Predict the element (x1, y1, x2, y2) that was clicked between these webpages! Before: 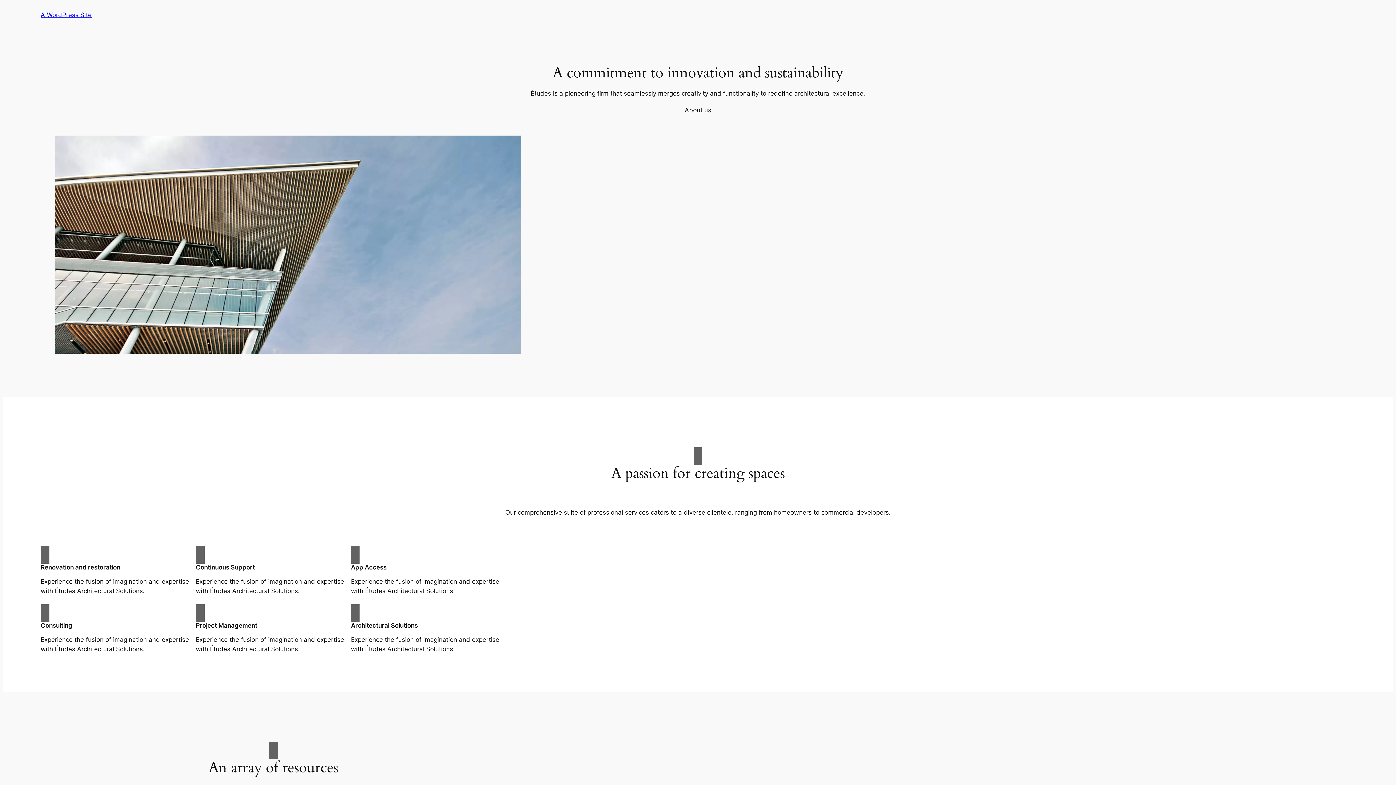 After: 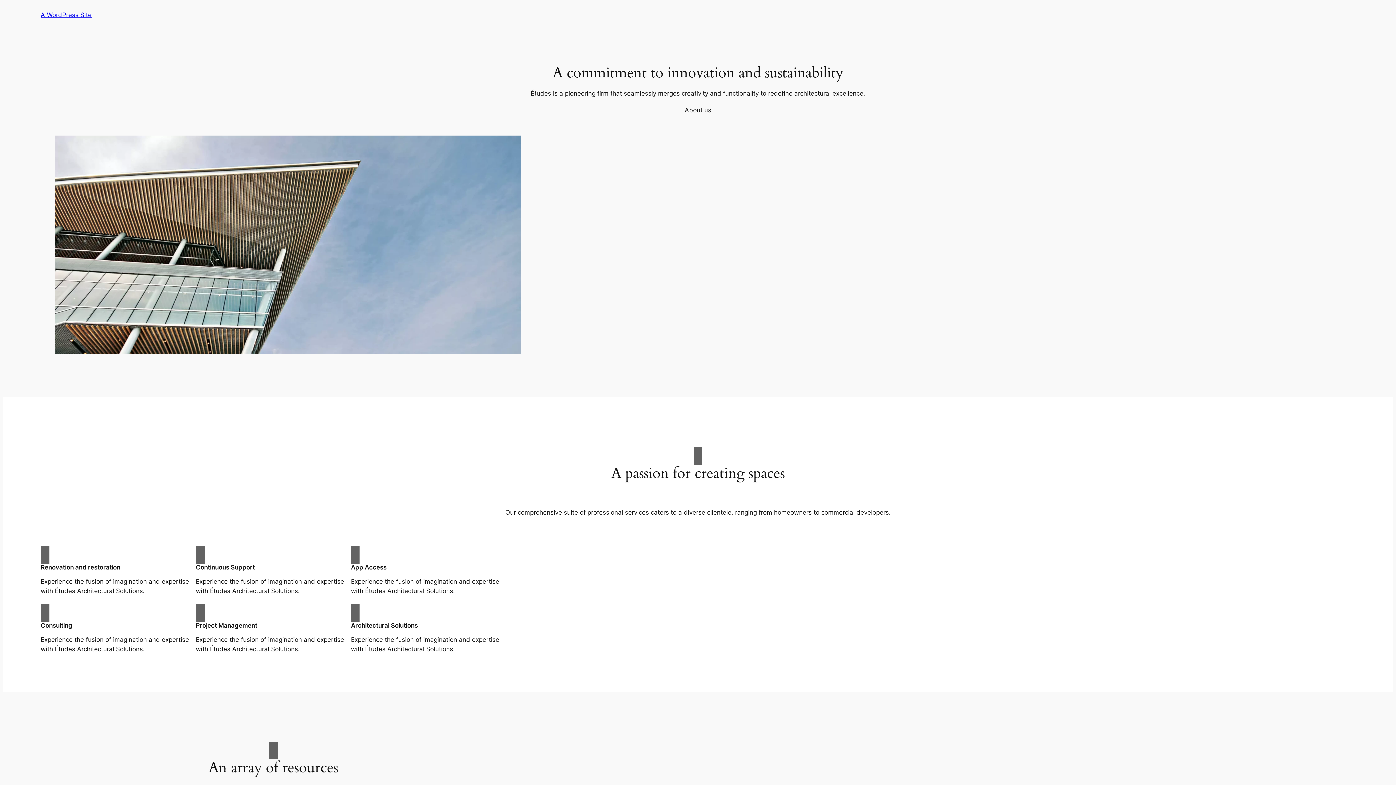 Action: label: About us bbox: (684, 105, 711, 114)